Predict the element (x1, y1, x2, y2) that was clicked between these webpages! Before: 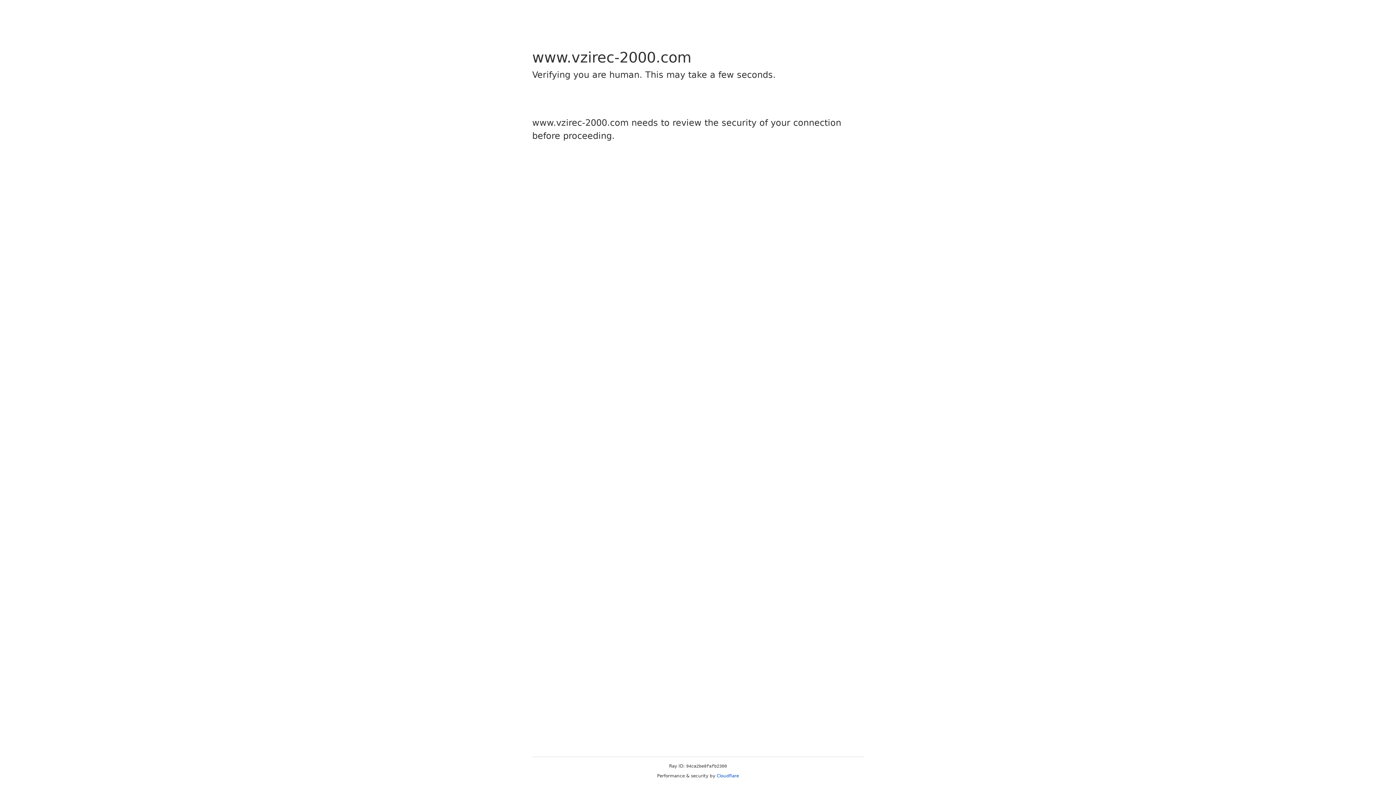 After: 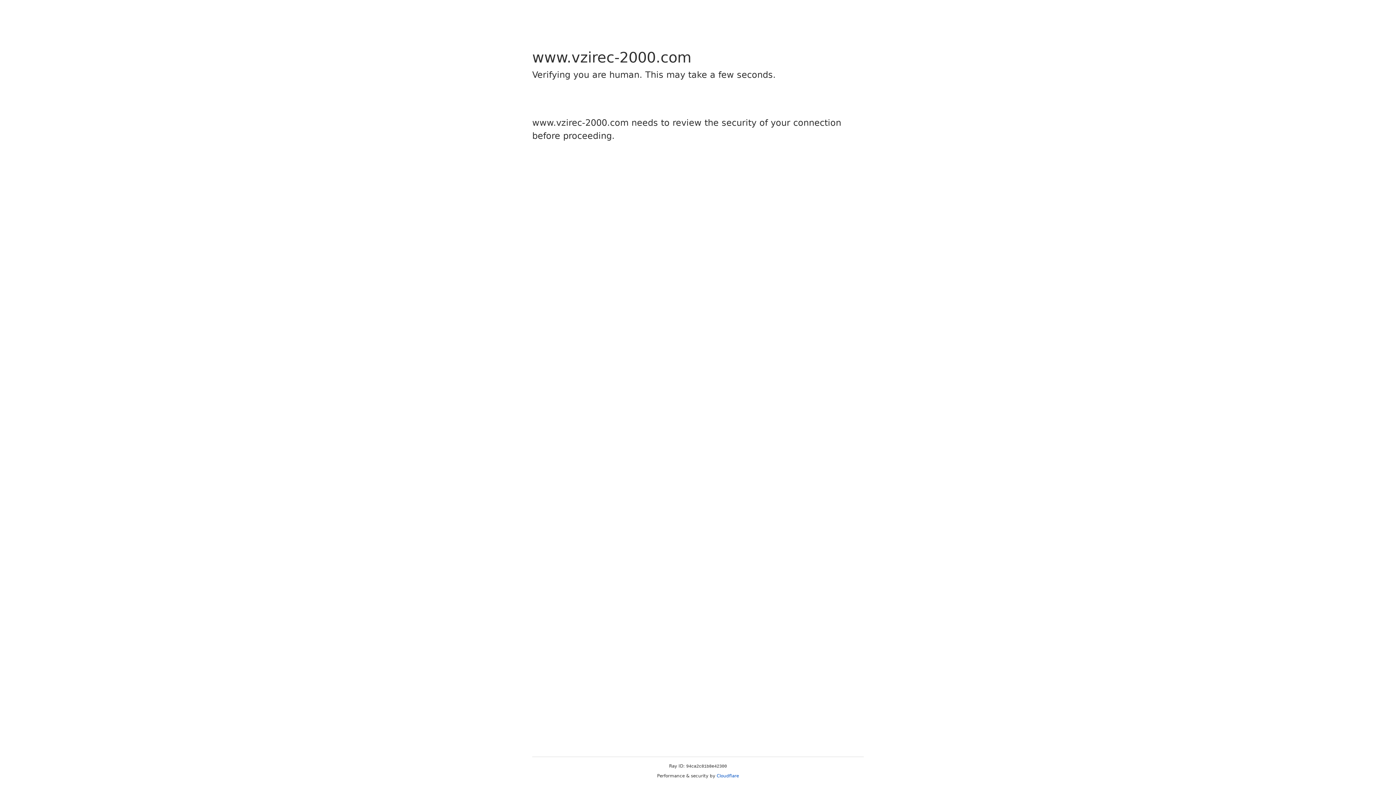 Action: bbox: (716, 773, 739, 778) label: Cloudflare